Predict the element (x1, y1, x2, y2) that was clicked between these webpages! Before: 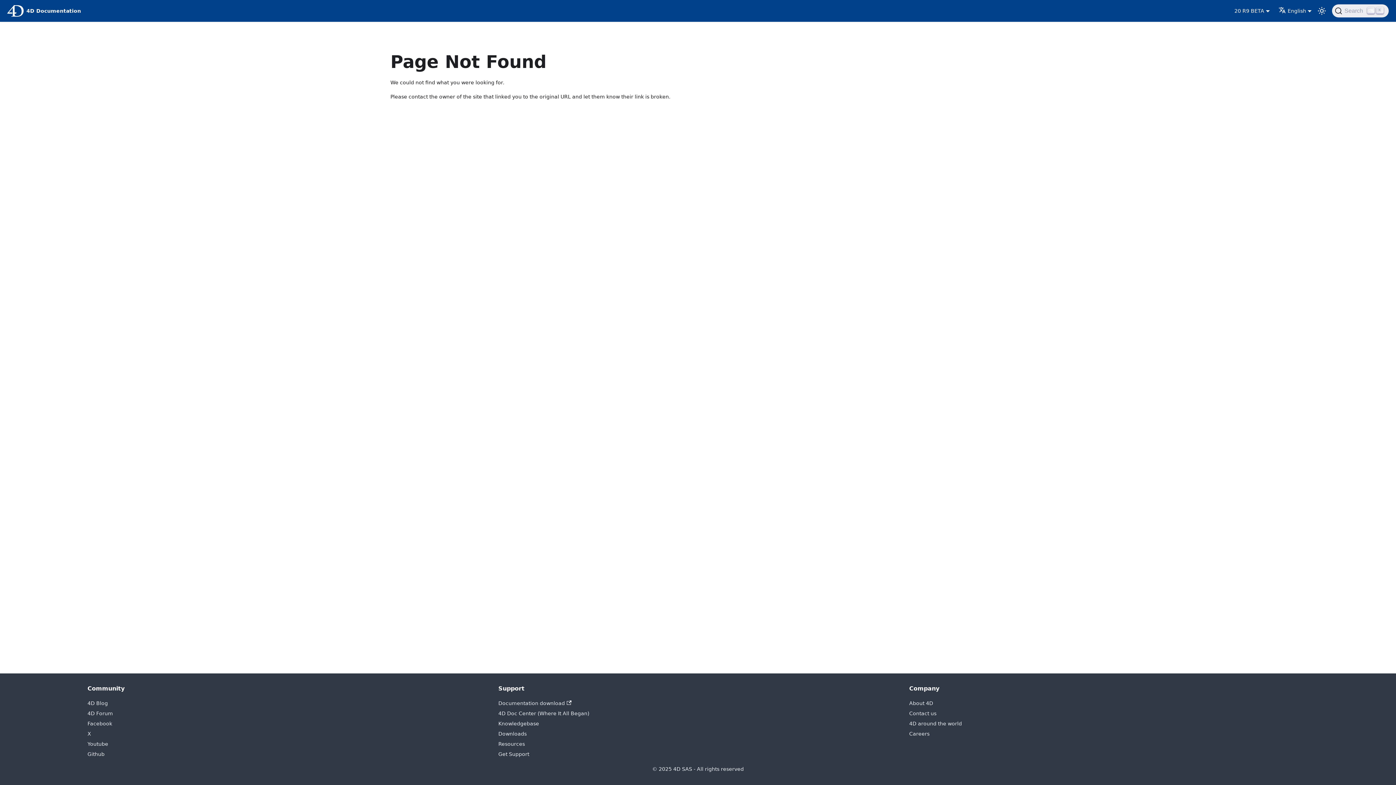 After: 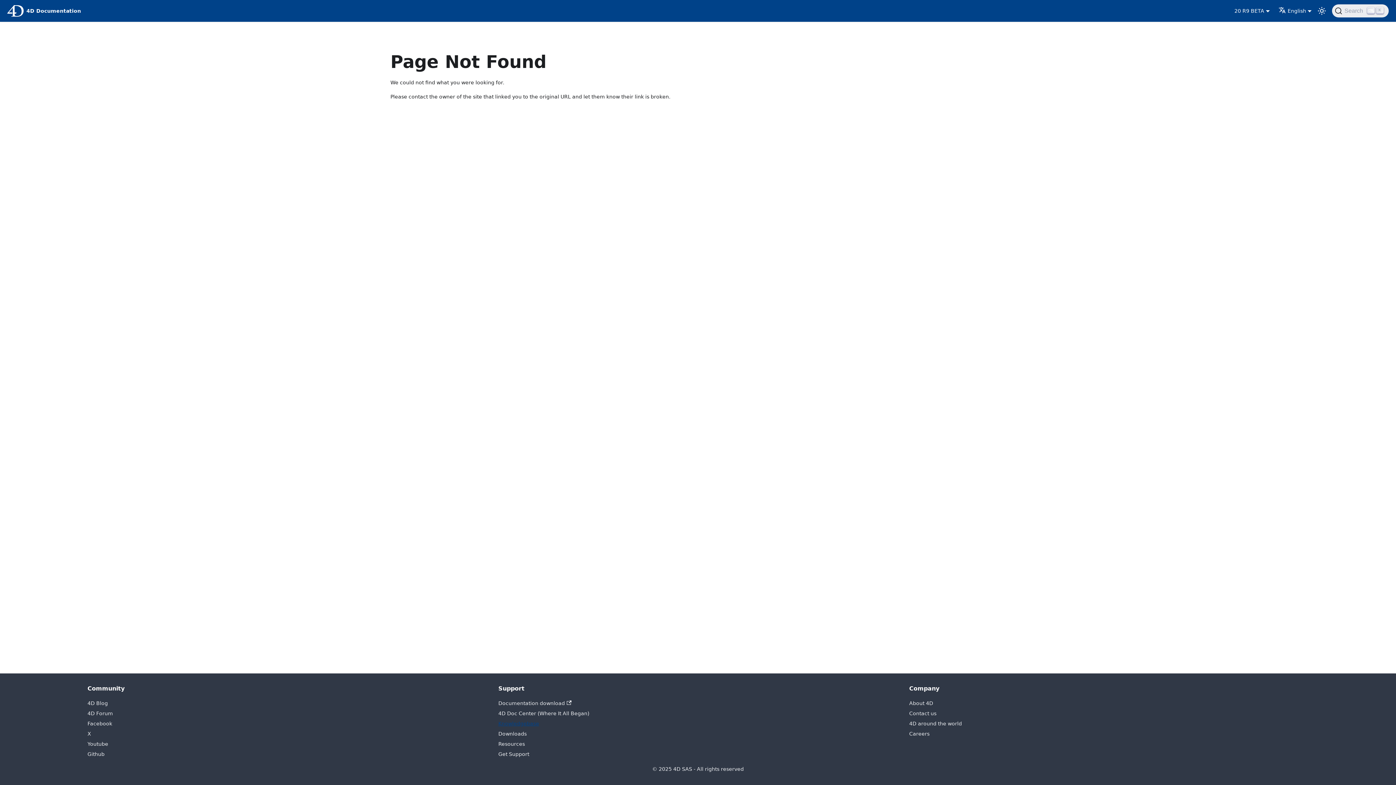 Action: label: Knowledgebase bbox: (498, 721, 539, 726)